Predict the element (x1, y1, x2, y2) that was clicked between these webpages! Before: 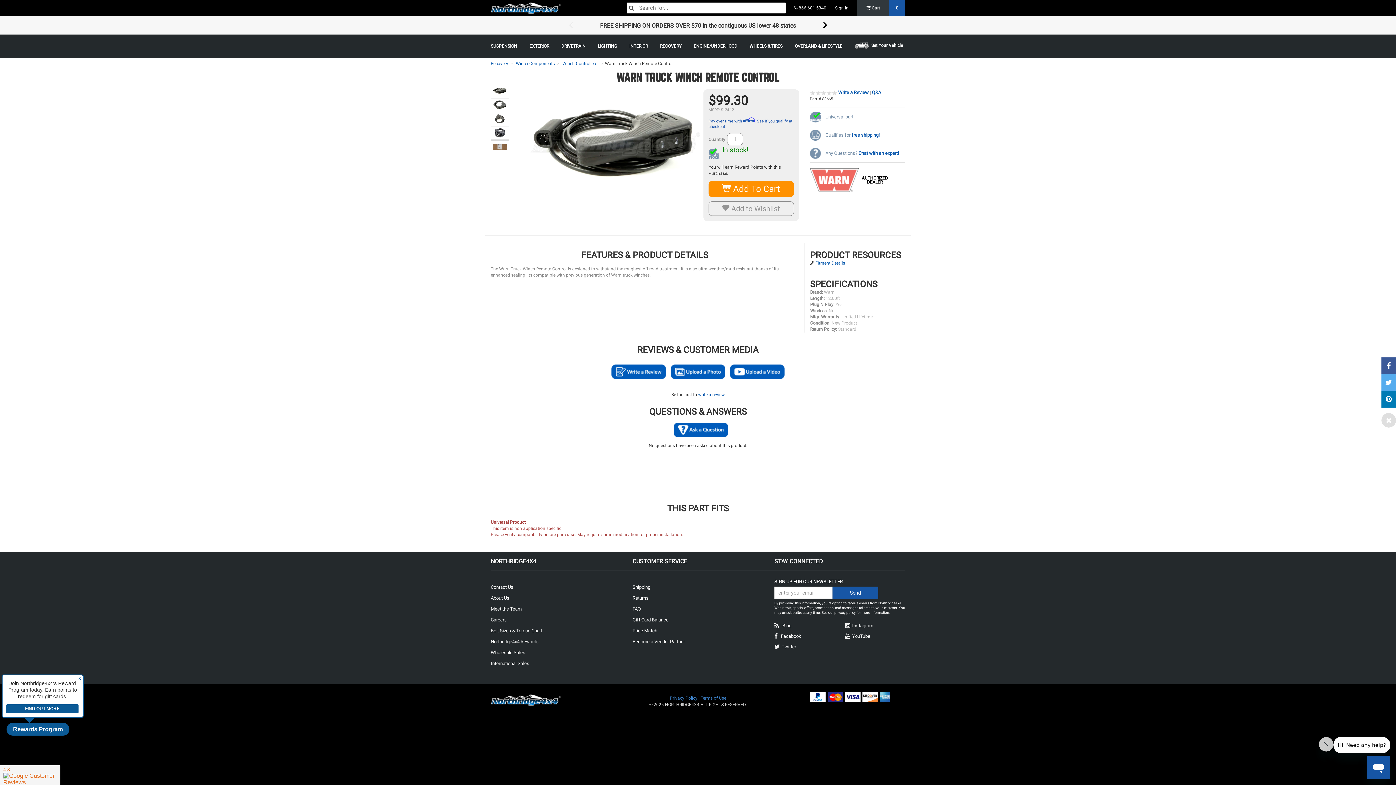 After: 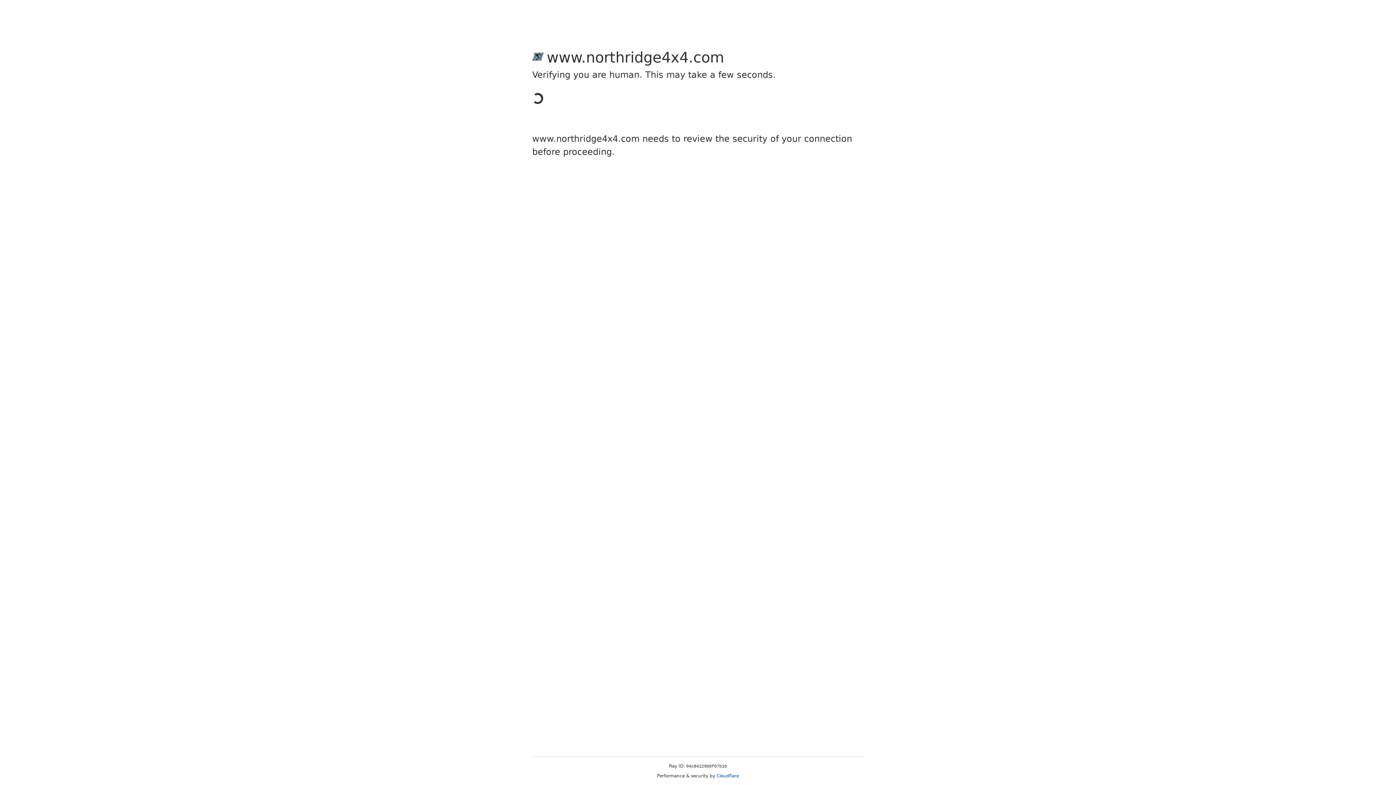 Action: bbox: (872, 89, 881, 95) label: Q&A